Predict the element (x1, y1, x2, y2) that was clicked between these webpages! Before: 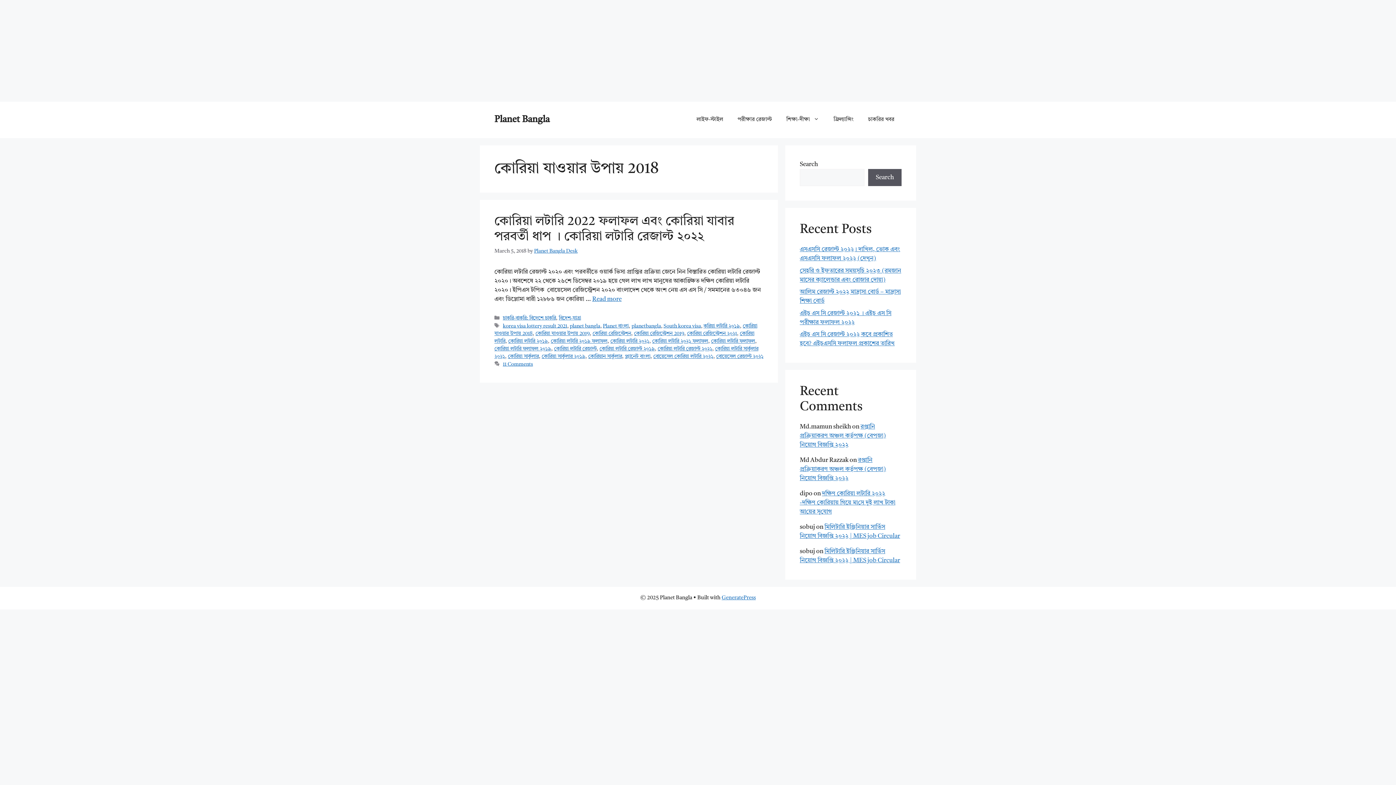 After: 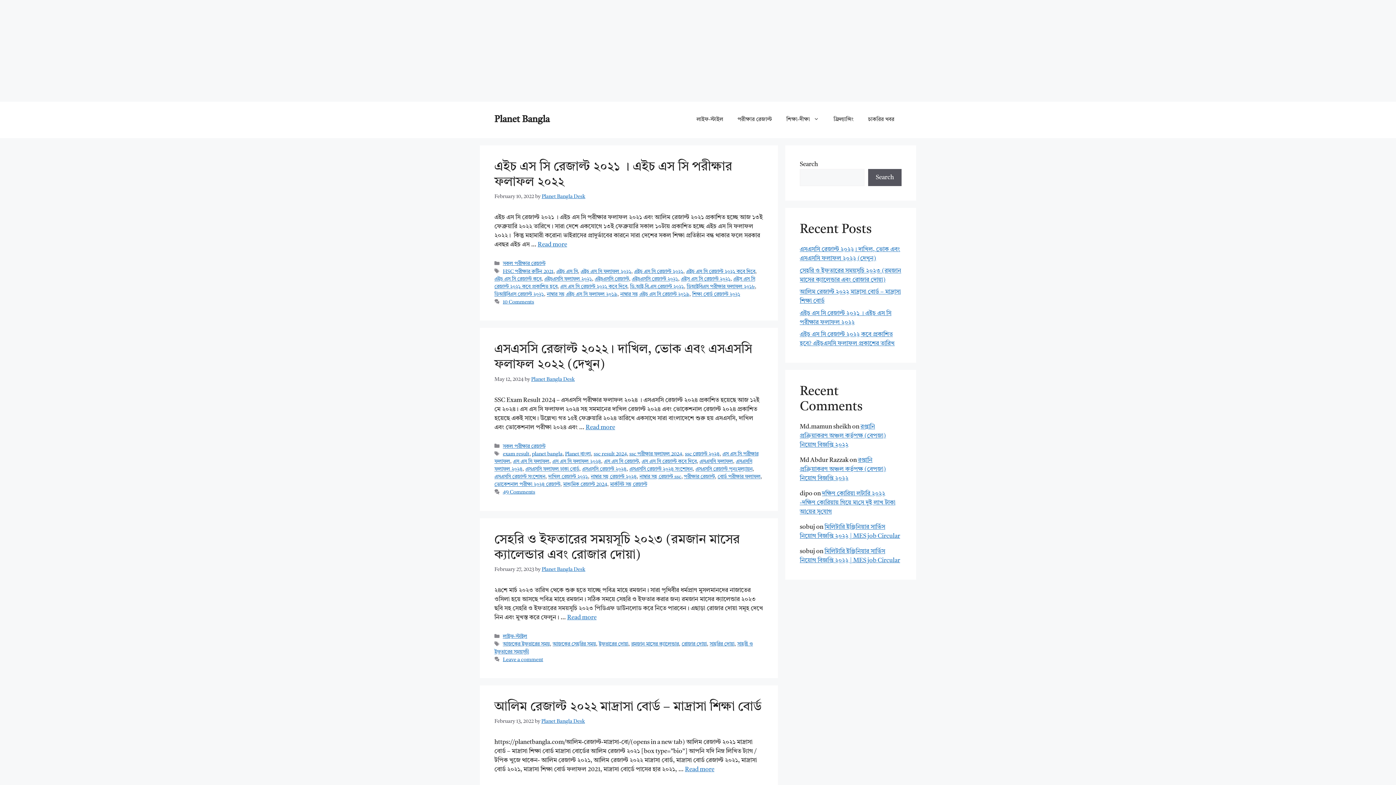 Action: bbox: (494, 115, 549, 124) label: Planet Bangla